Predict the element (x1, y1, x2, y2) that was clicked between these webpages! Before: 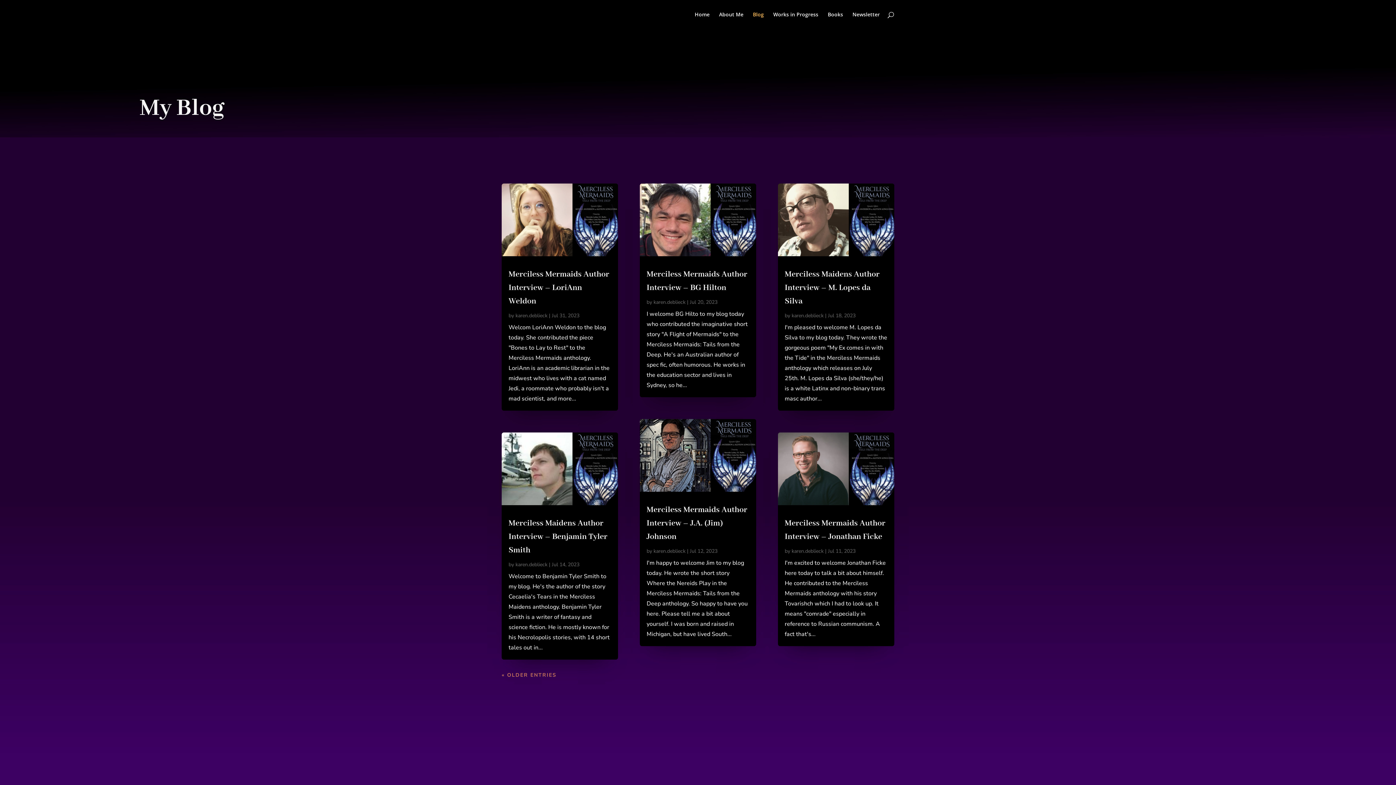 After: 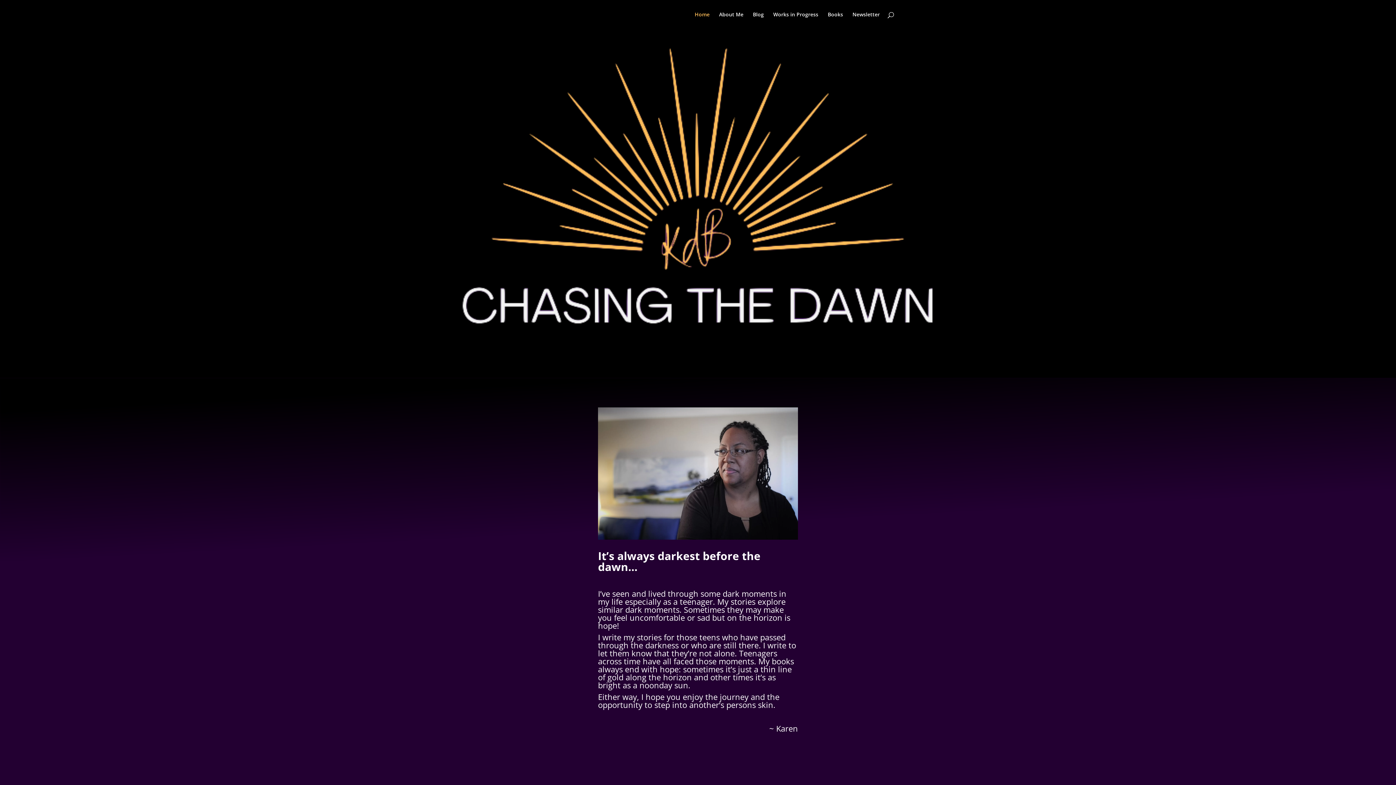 Action: bbox: (694, 12, 709, 29) label: Home